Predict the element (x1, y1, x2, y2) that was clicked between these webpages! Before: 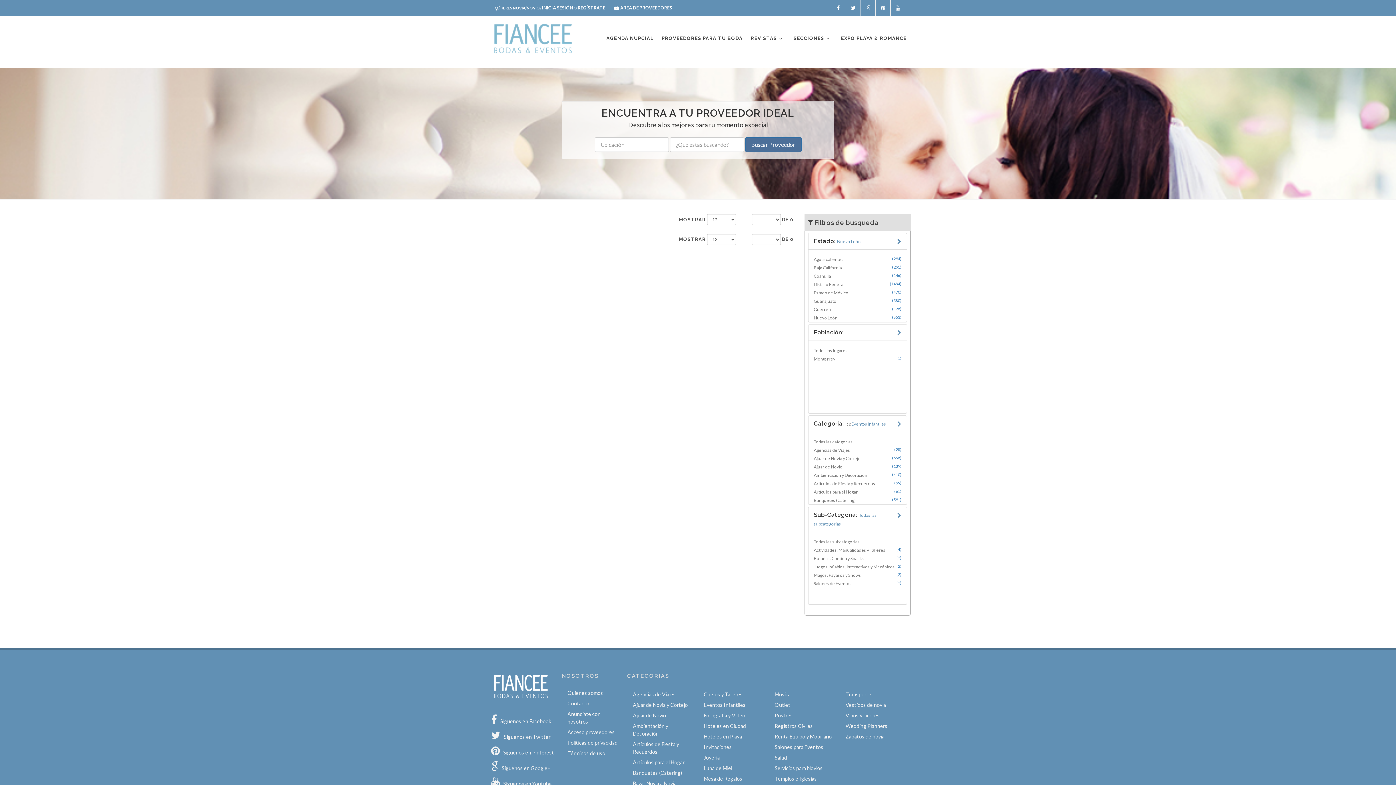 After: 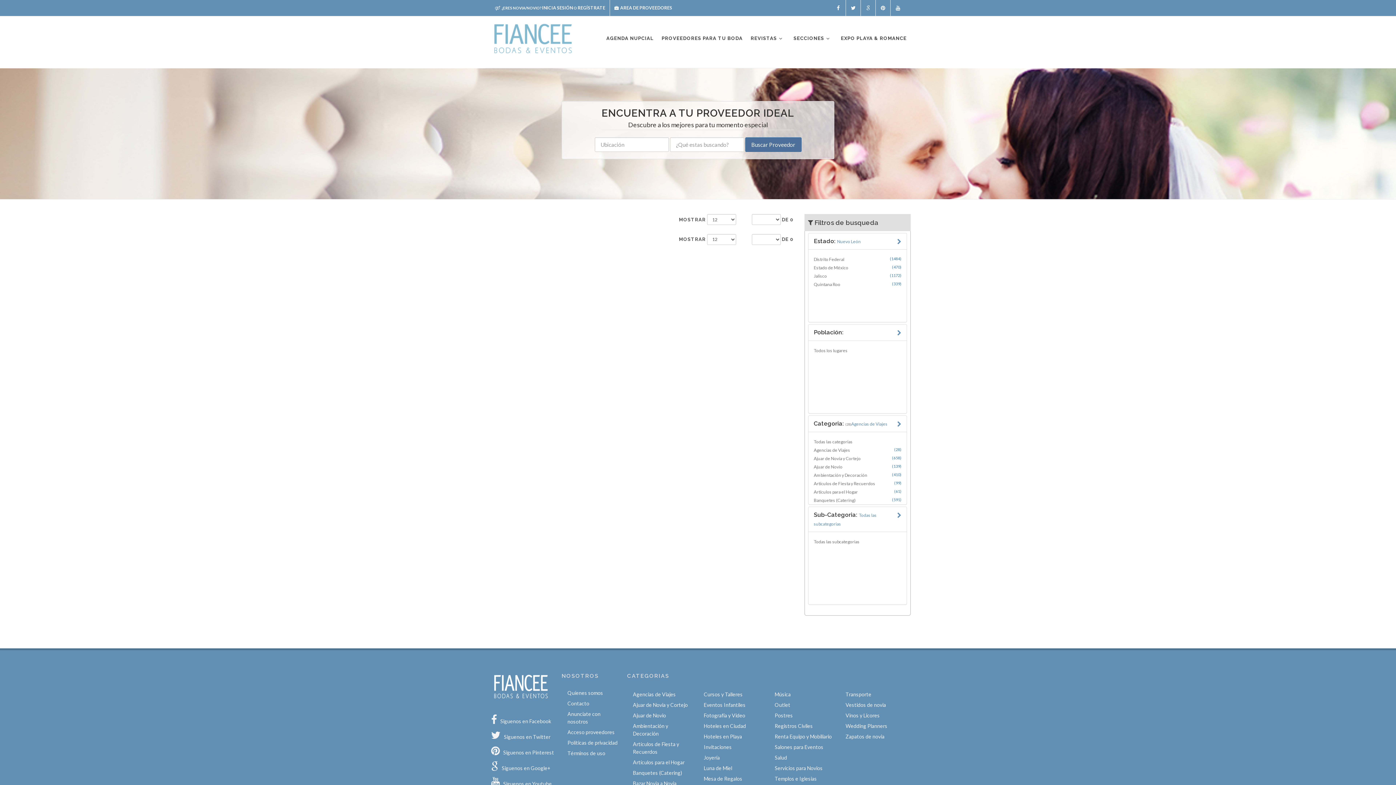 Action: label: (28)
Agencias de Viajes bbox: (814, 446, 901, 454)